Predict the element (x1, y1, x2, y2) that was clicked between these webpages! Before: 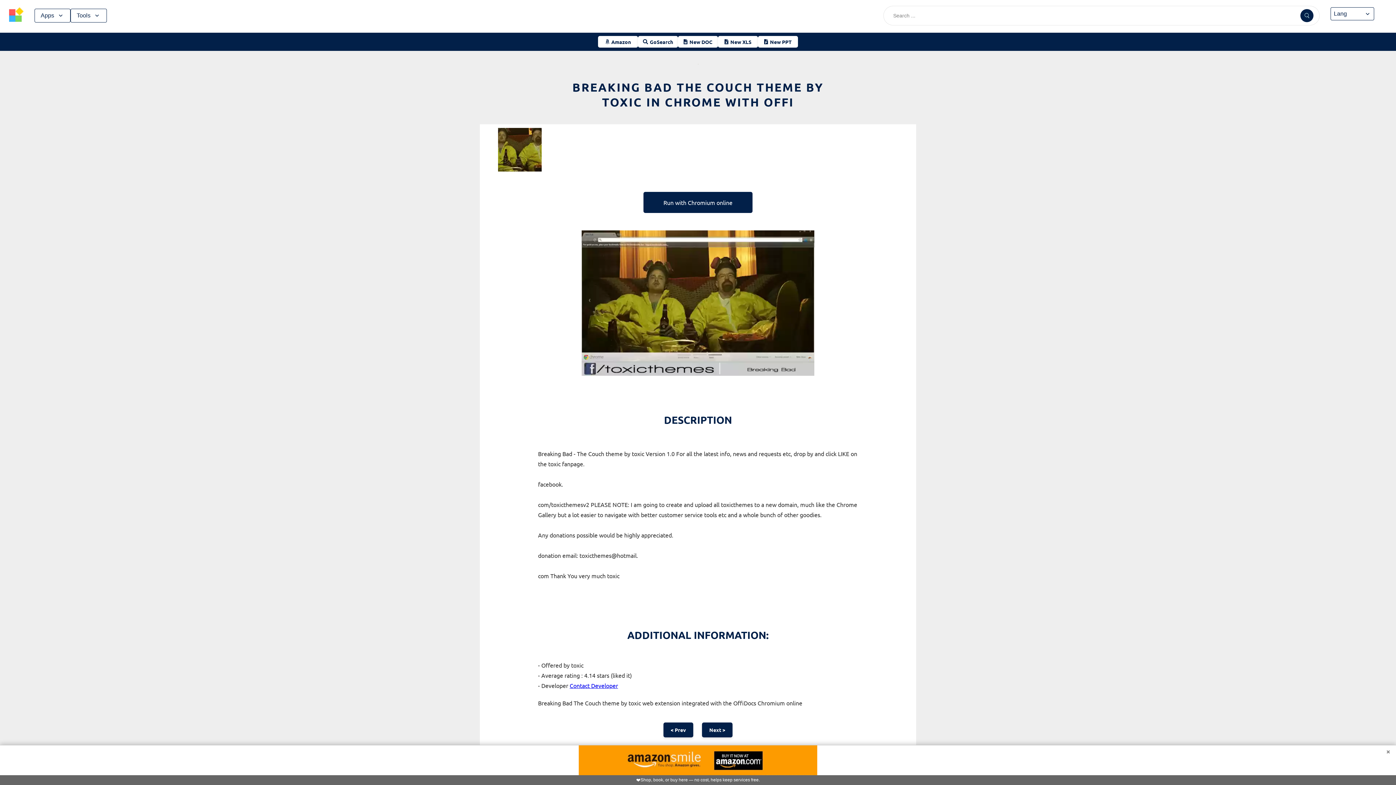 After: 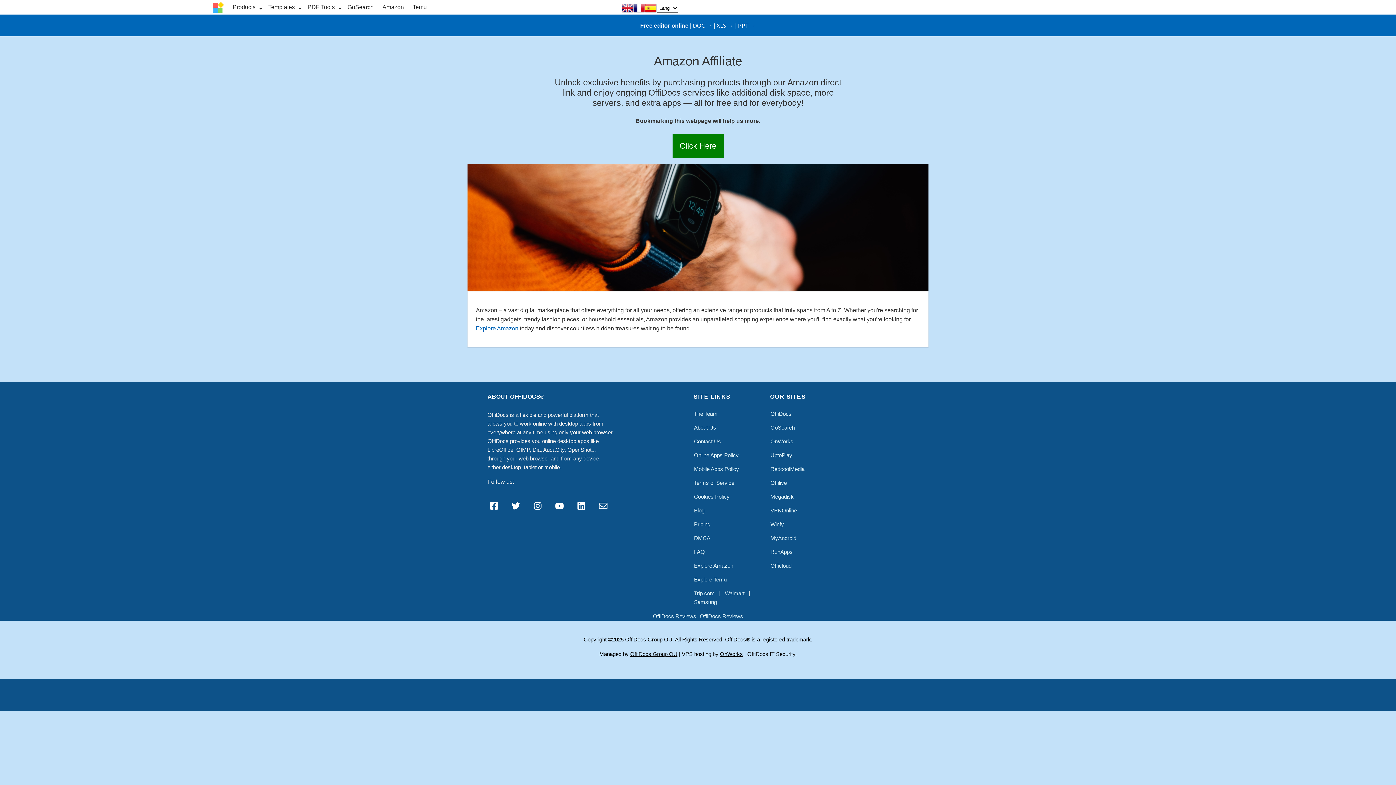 Action: bbox: (598, 36, 638, 47) label: Amazon